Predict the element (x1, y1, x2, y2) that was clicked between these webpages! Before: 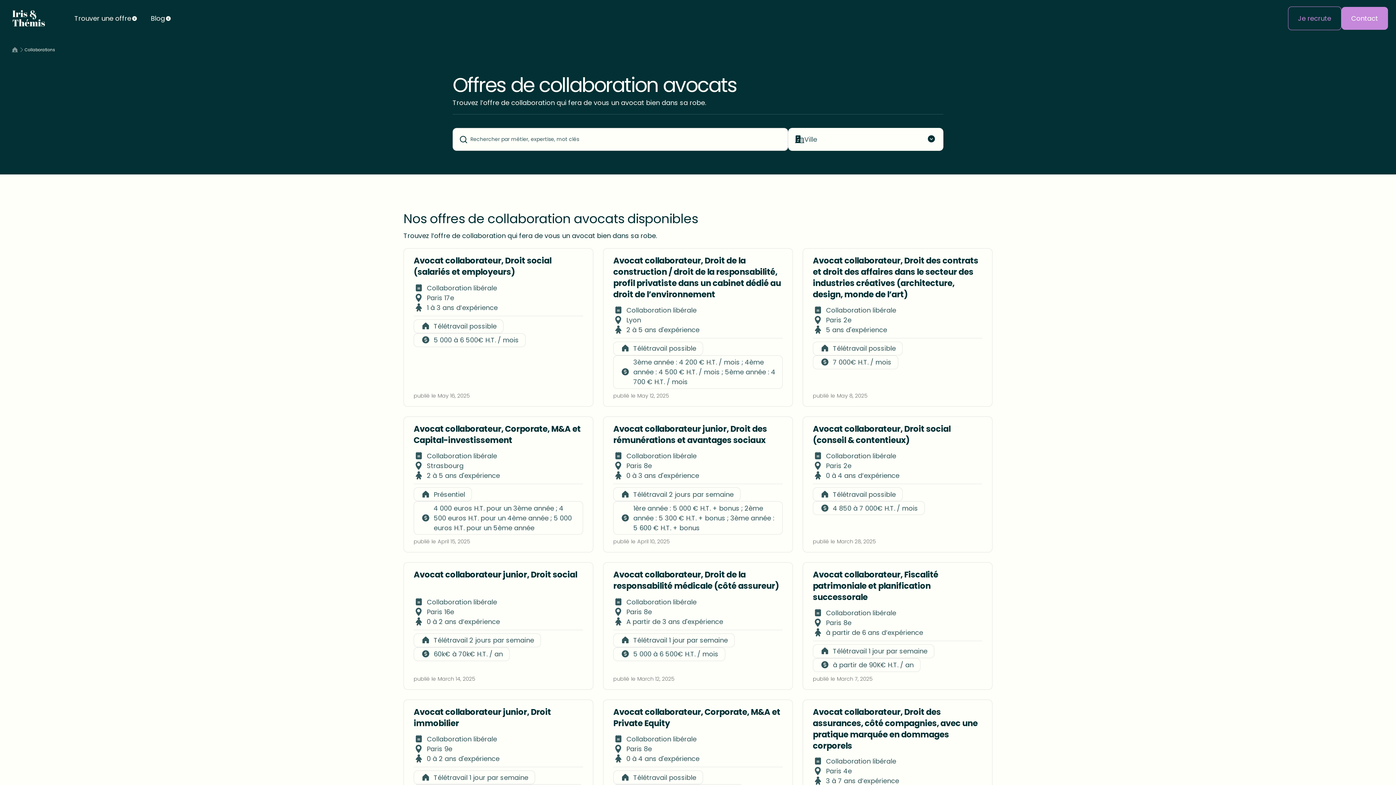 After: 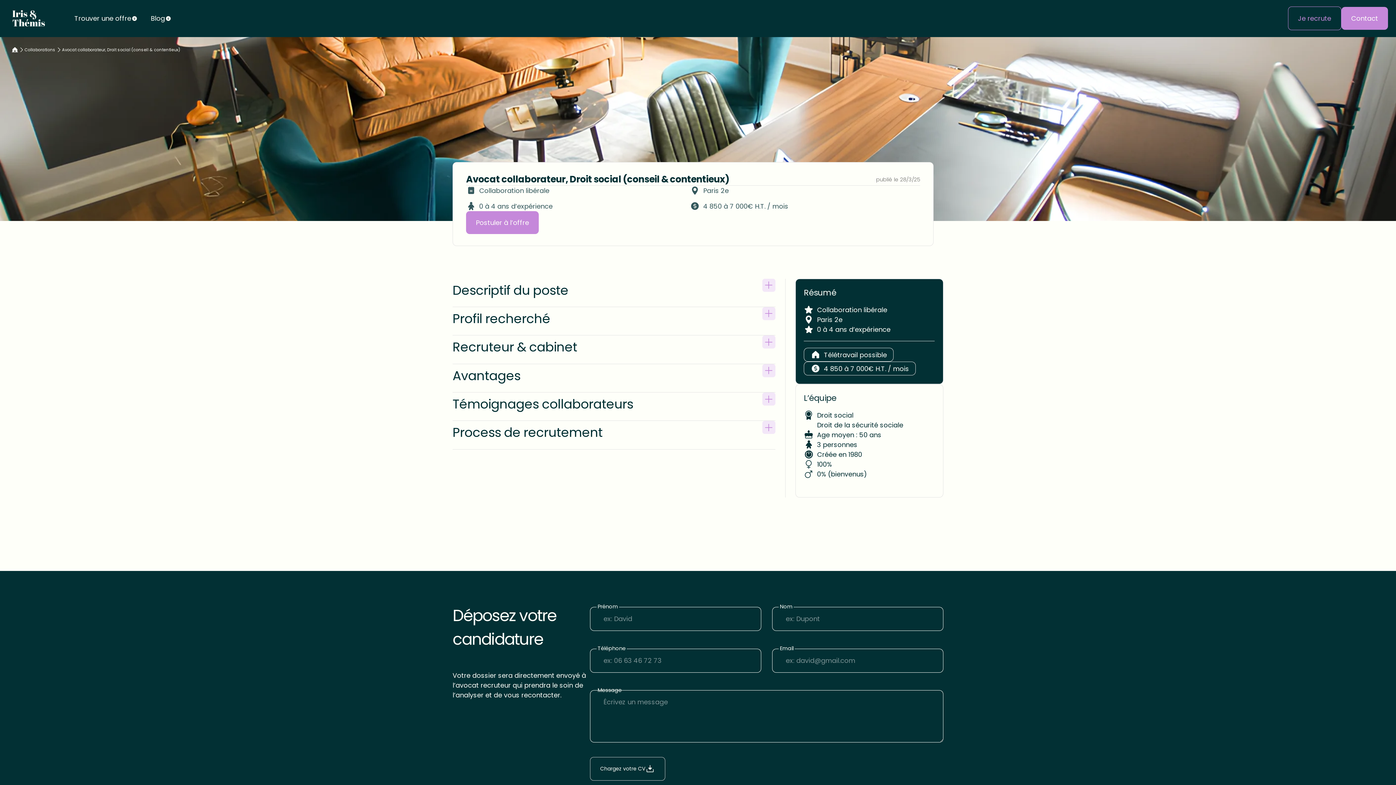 Action: label: Avocat collaborateur, Droit social (conseil & contentieux)
Collaboration libérale
Paris 2e
0 à 4 ans d’expérience
Télétravail possible
4 850 à 7 000€ H.T. / mois
publié le March 28, 2025 bbox: (802, 416, 992, 552)